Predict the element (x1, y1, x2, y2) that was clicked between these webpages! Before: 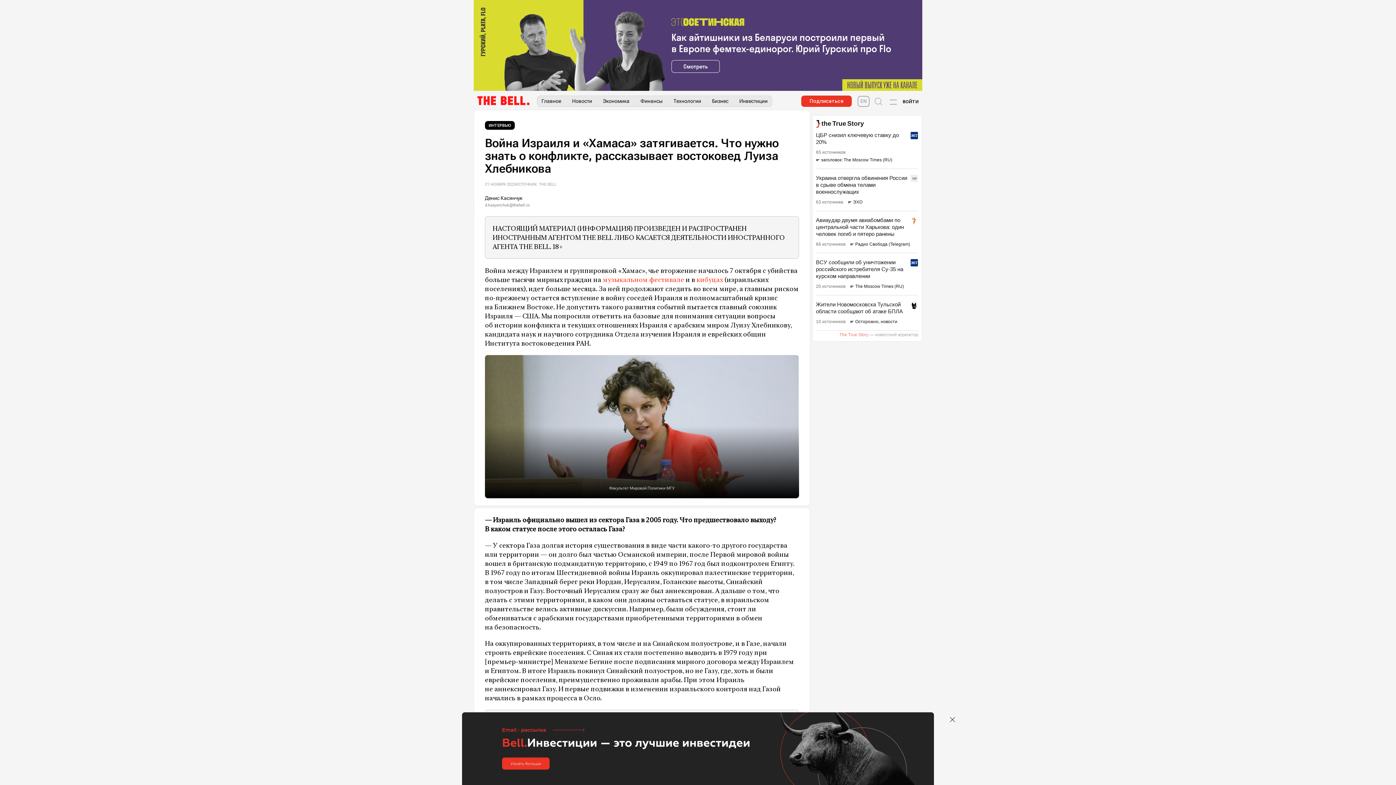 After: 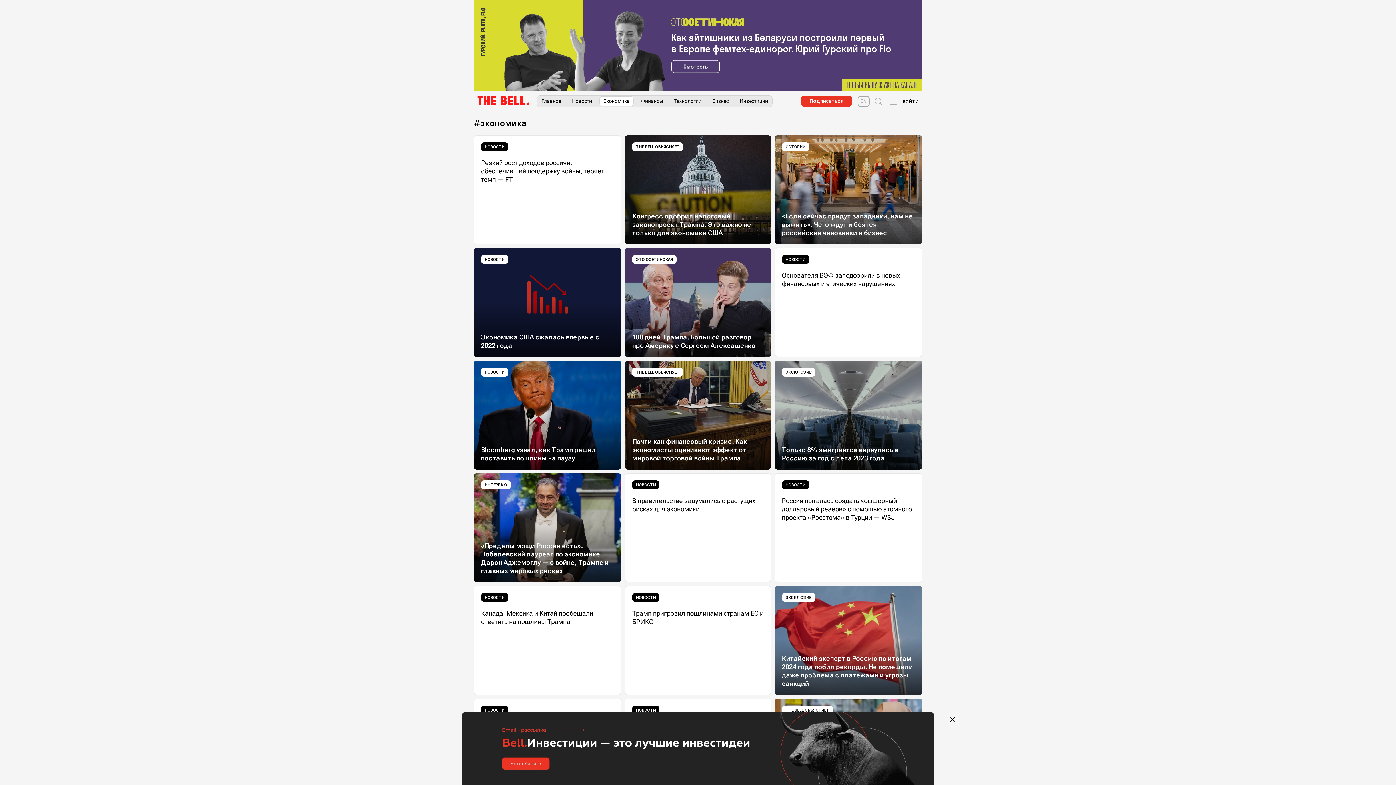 Action: label: Экономика bbox: (597, 96, 635, 105)